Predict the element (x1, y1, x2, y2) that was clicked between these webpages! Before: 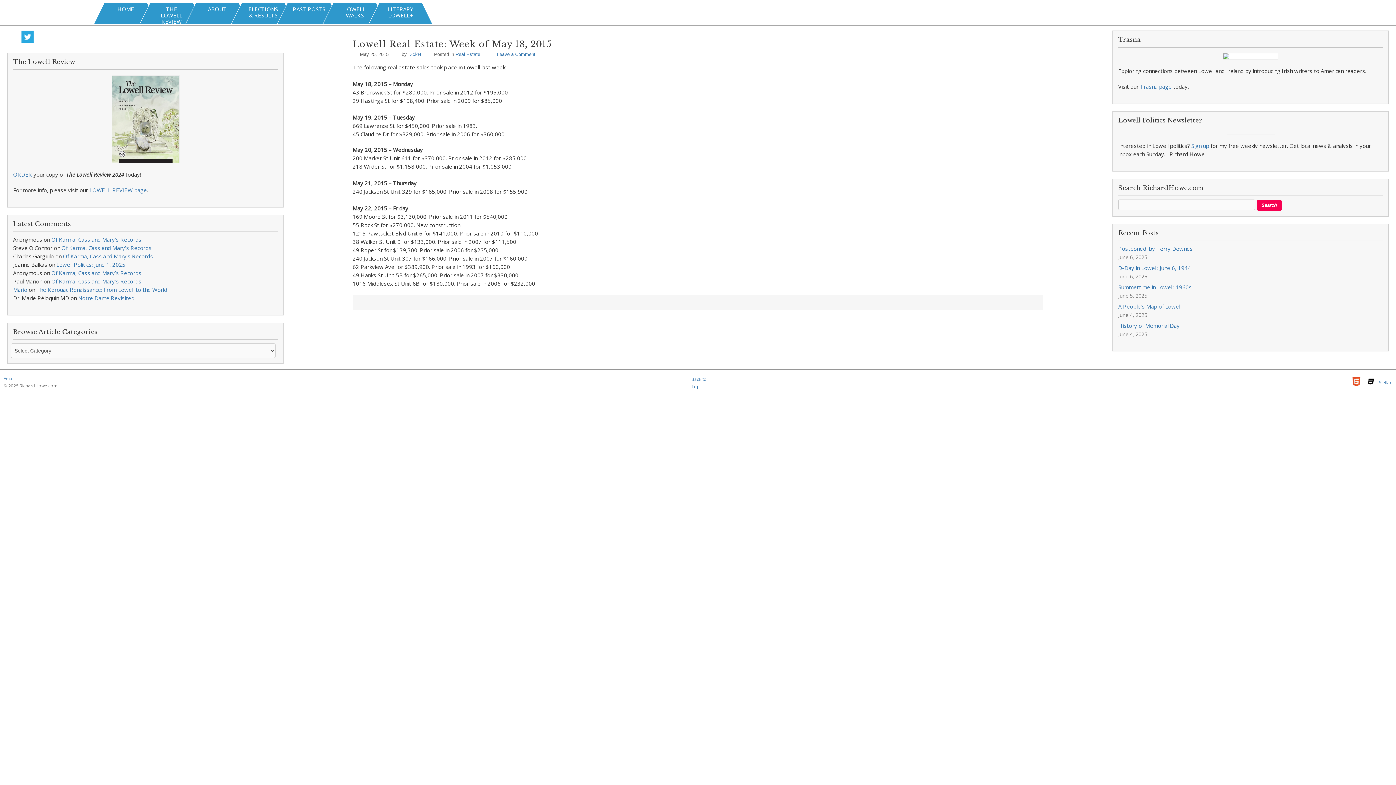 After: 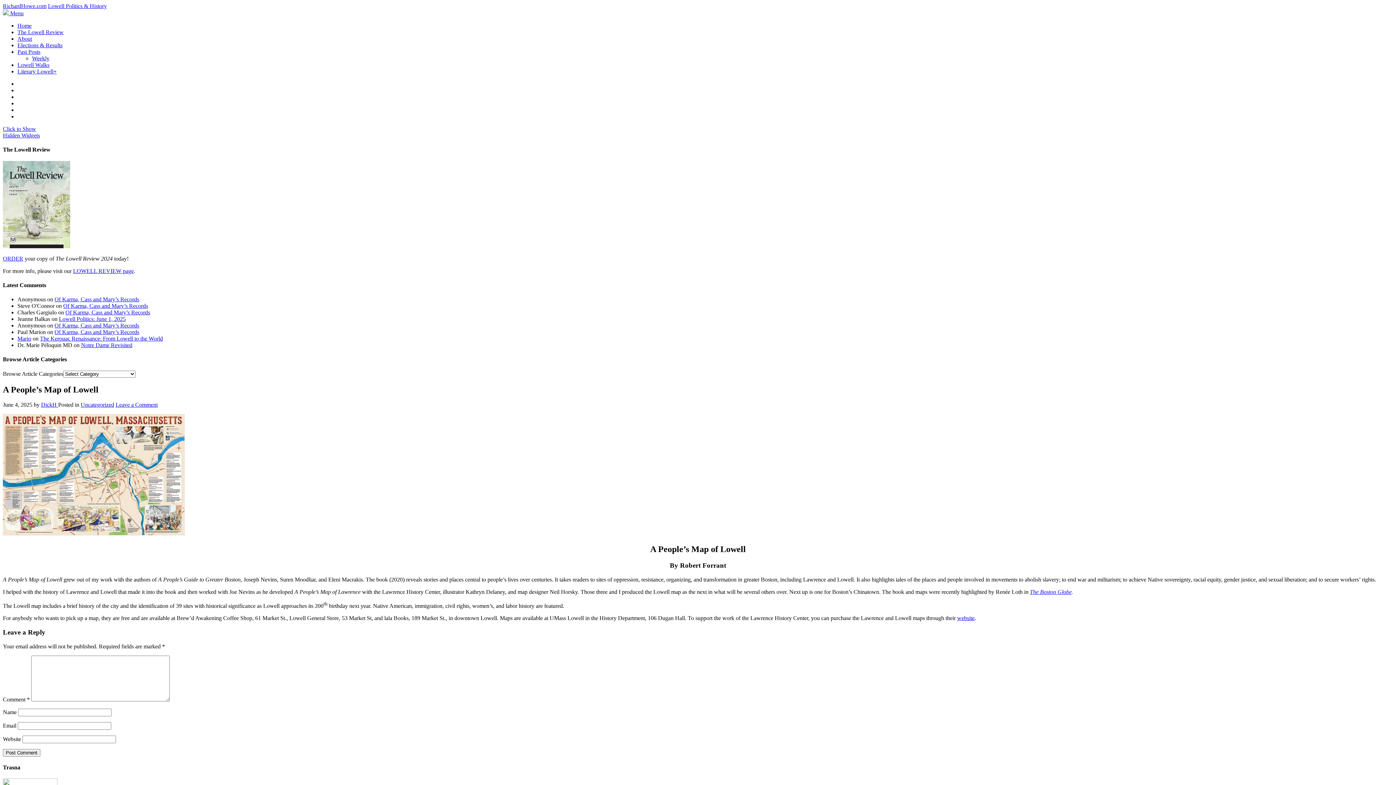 Action: bbox: (1118, 302, 1181, 310) label: A People’s Map of Lowell